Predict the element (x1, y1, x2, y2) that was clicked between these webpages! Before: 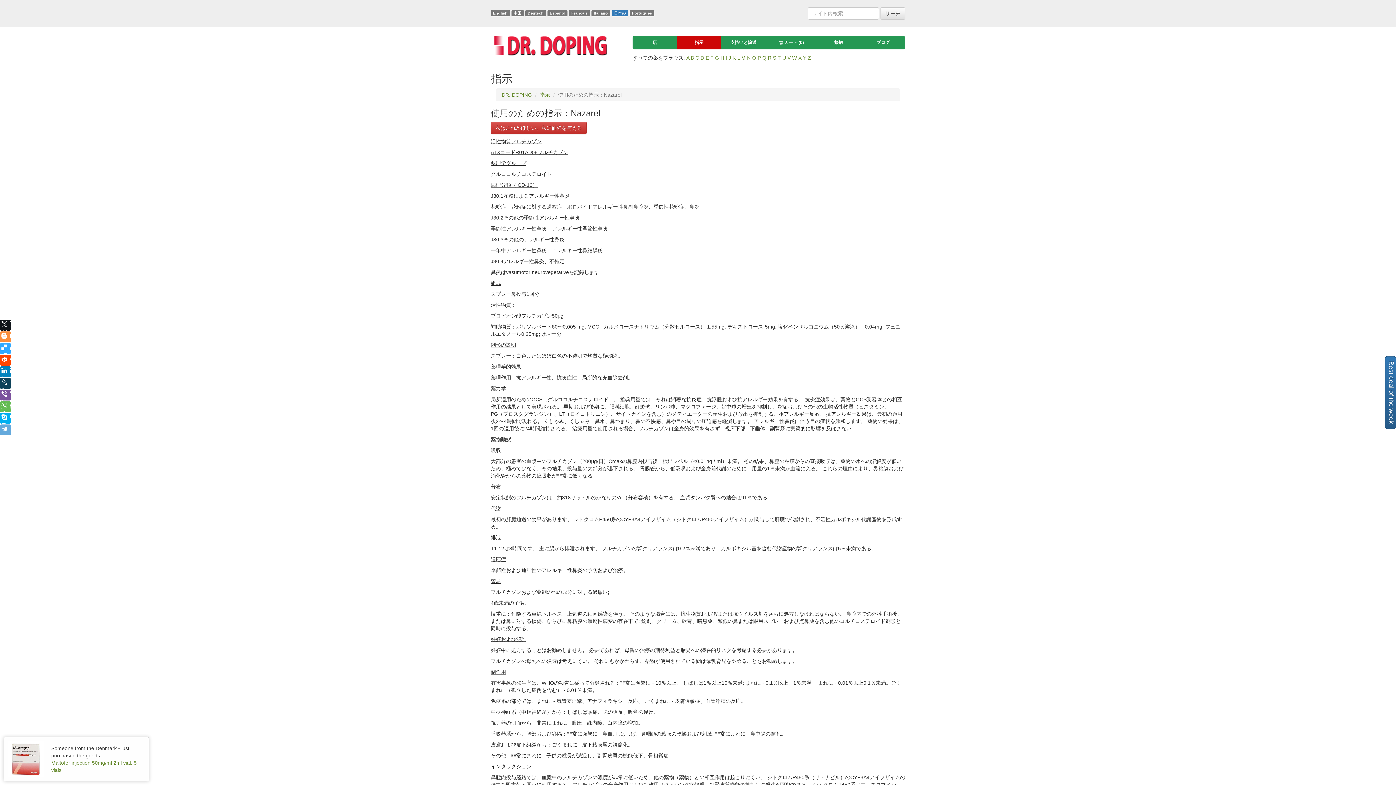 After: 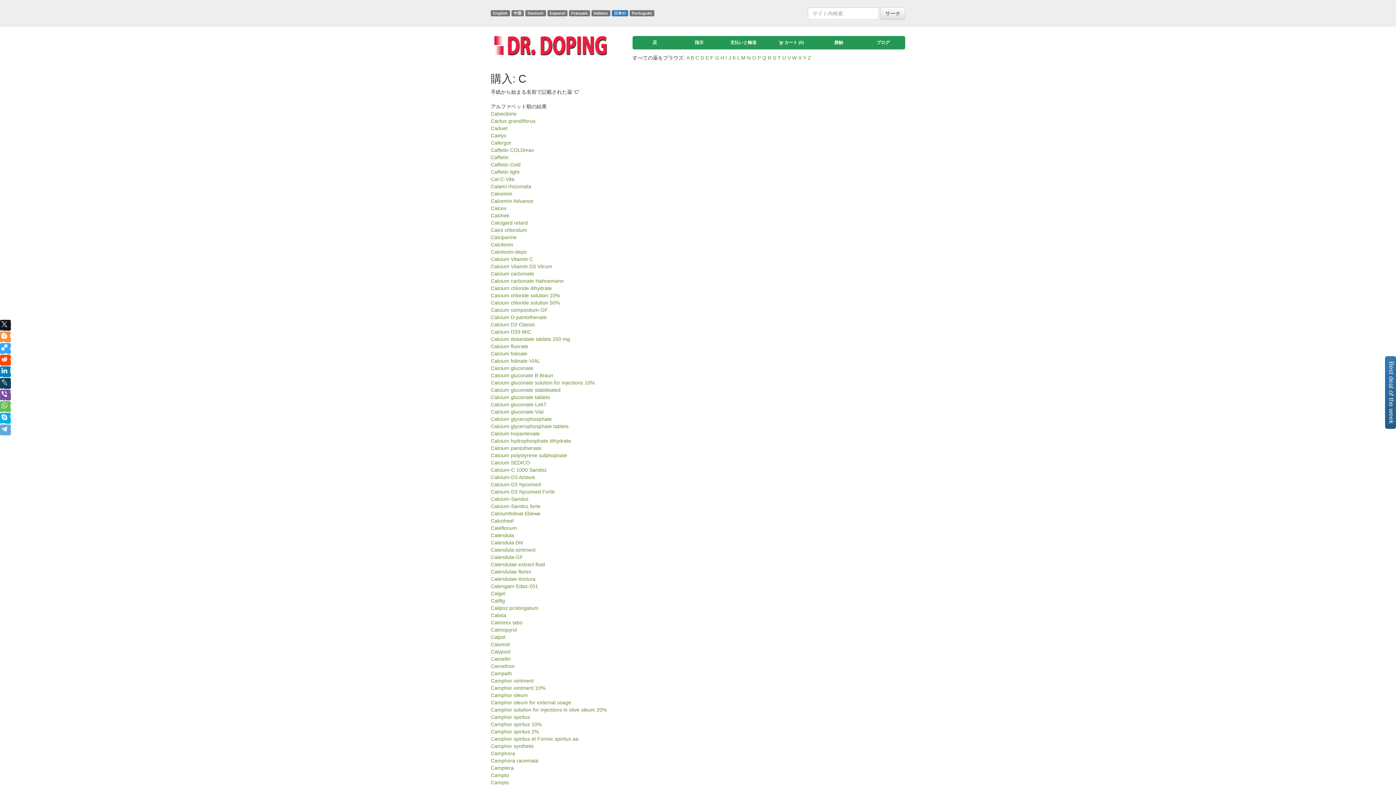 Action: label: C bbox: (695, 54, 699, 60)